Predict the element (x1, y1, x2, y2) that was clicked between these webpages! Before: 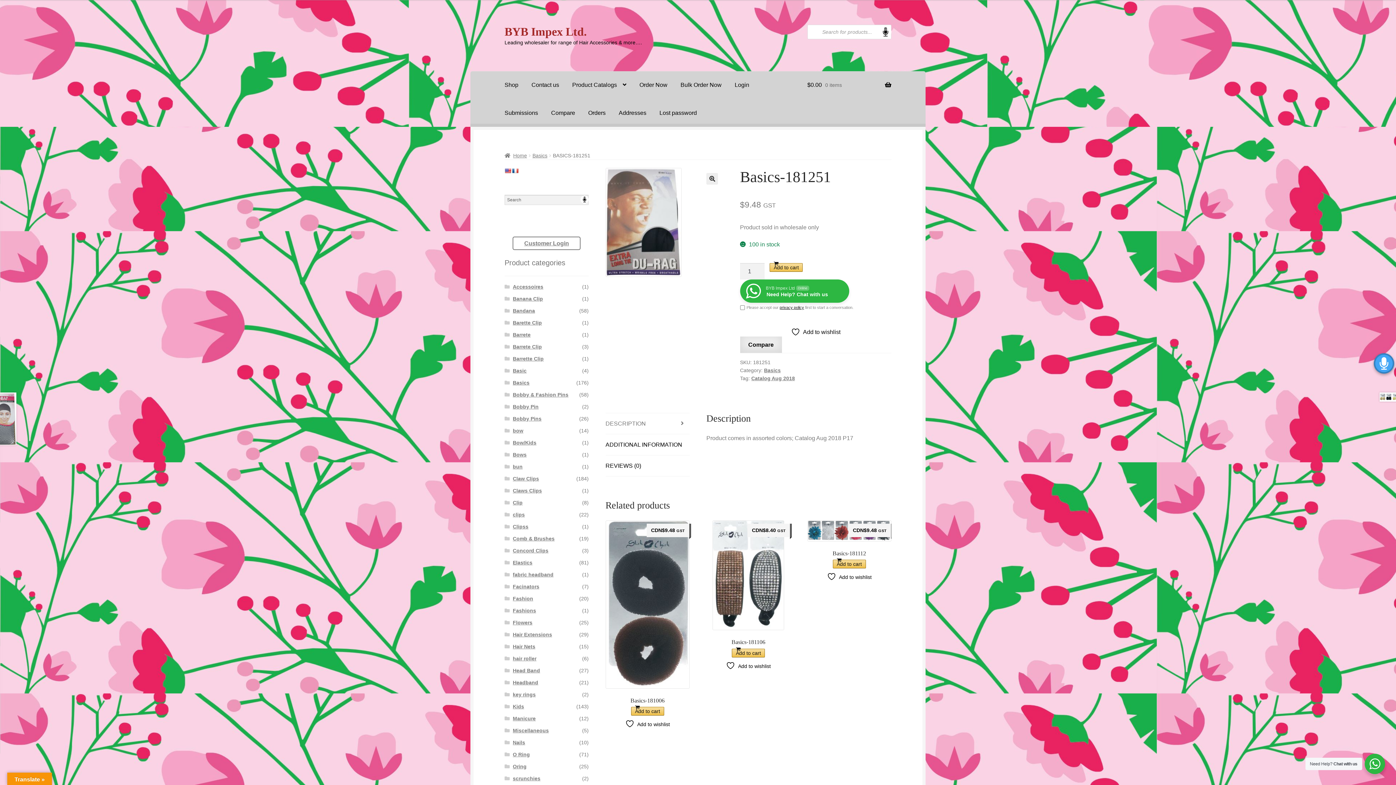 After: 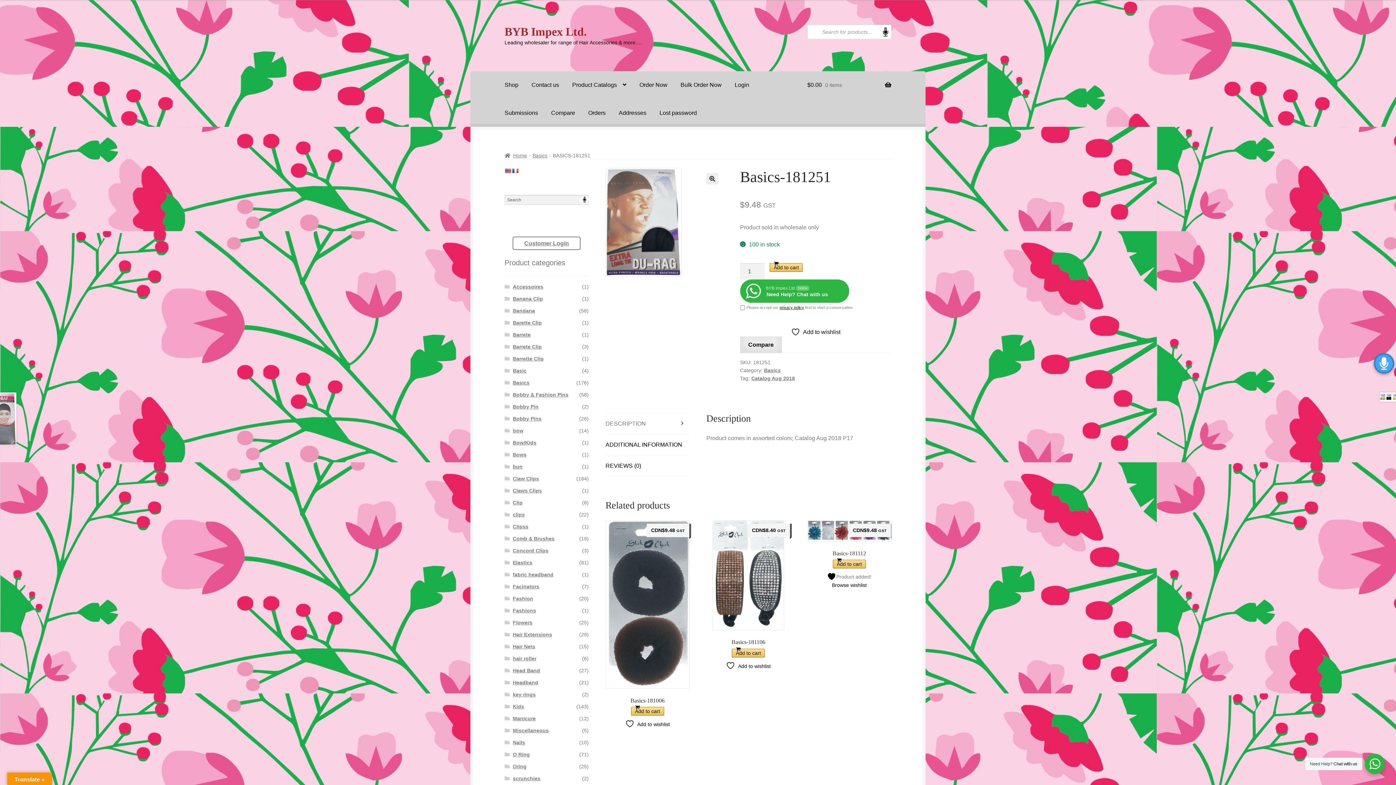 Action: label:  Add to wishlist bbox: (827, 572, 871, 581)